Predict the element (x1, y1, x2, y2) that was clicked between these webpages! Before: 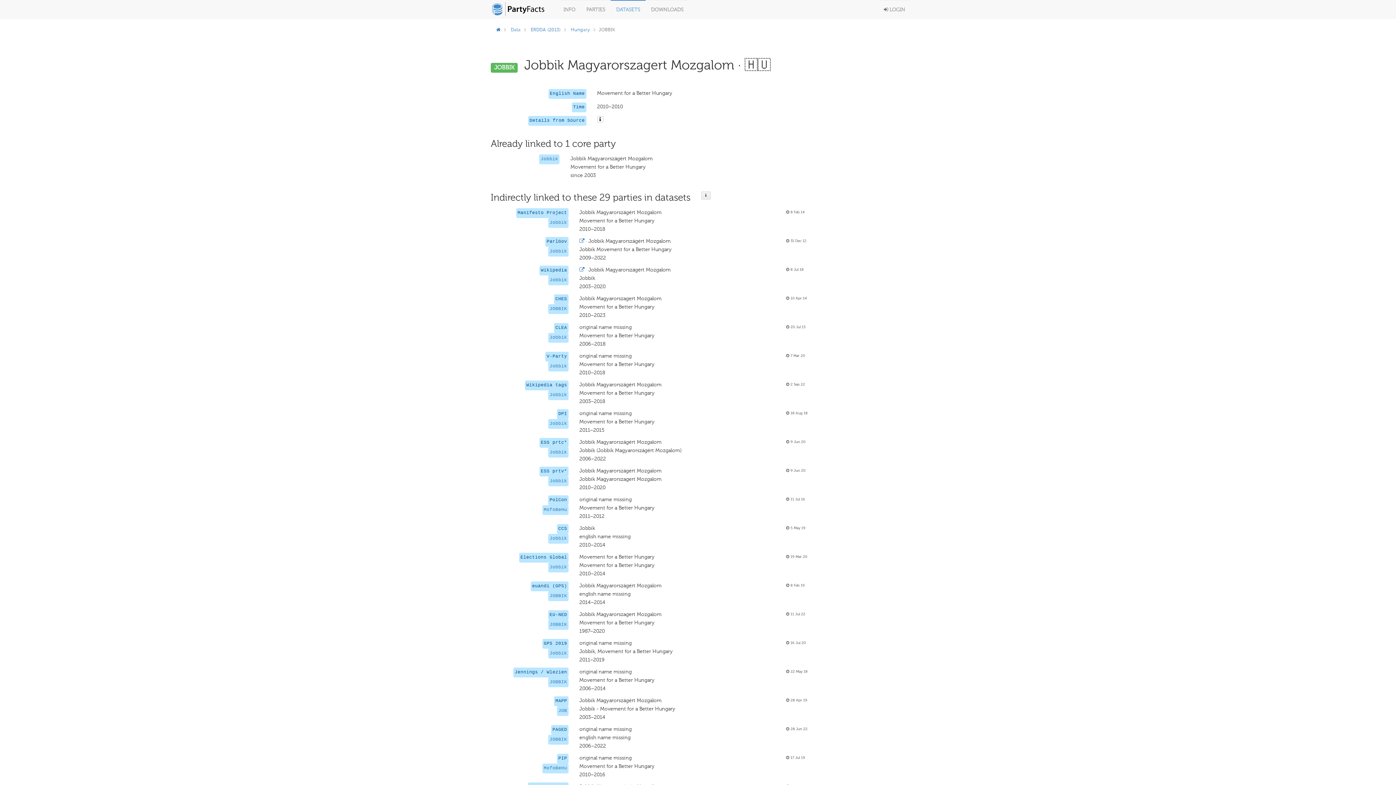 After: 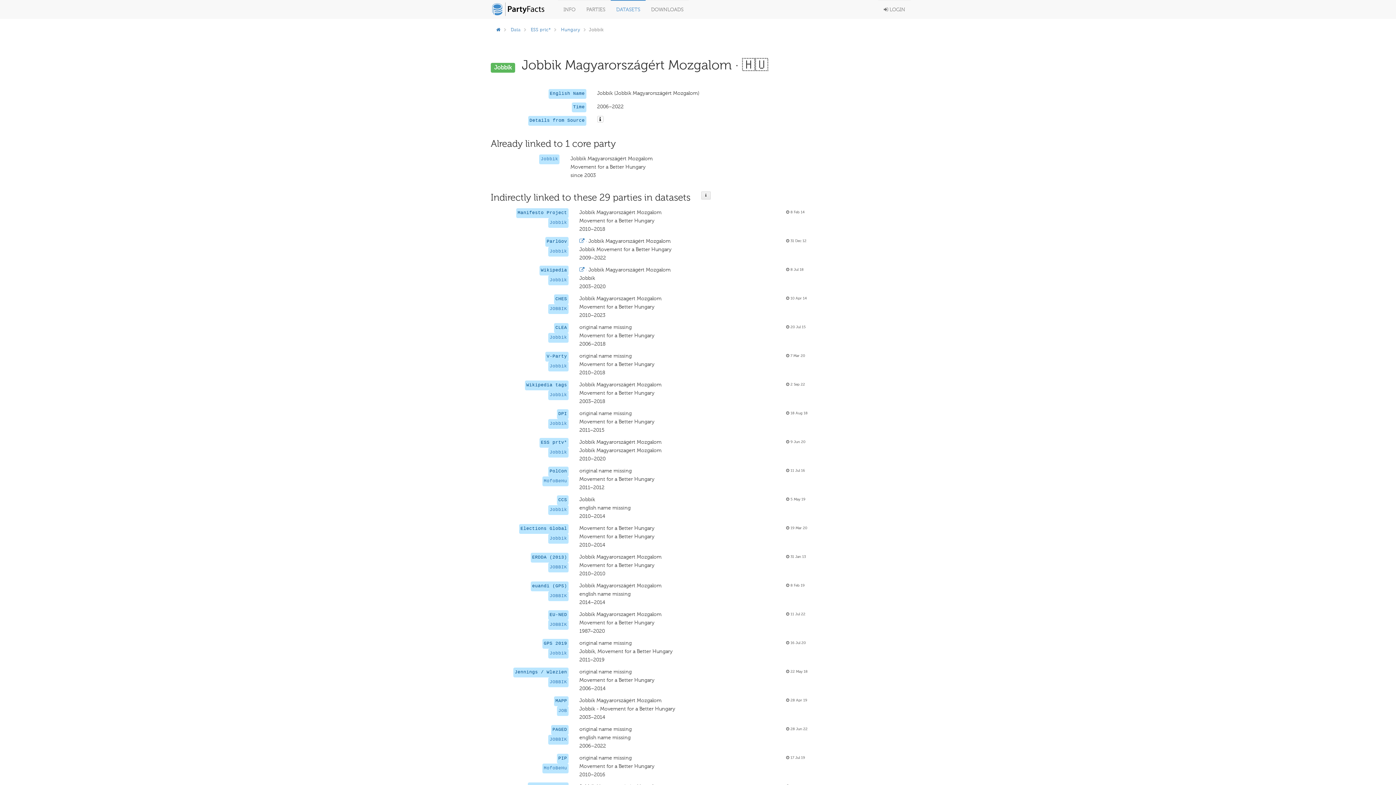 Action: label: Jobbik bbox: (549, 450, 567, 455)